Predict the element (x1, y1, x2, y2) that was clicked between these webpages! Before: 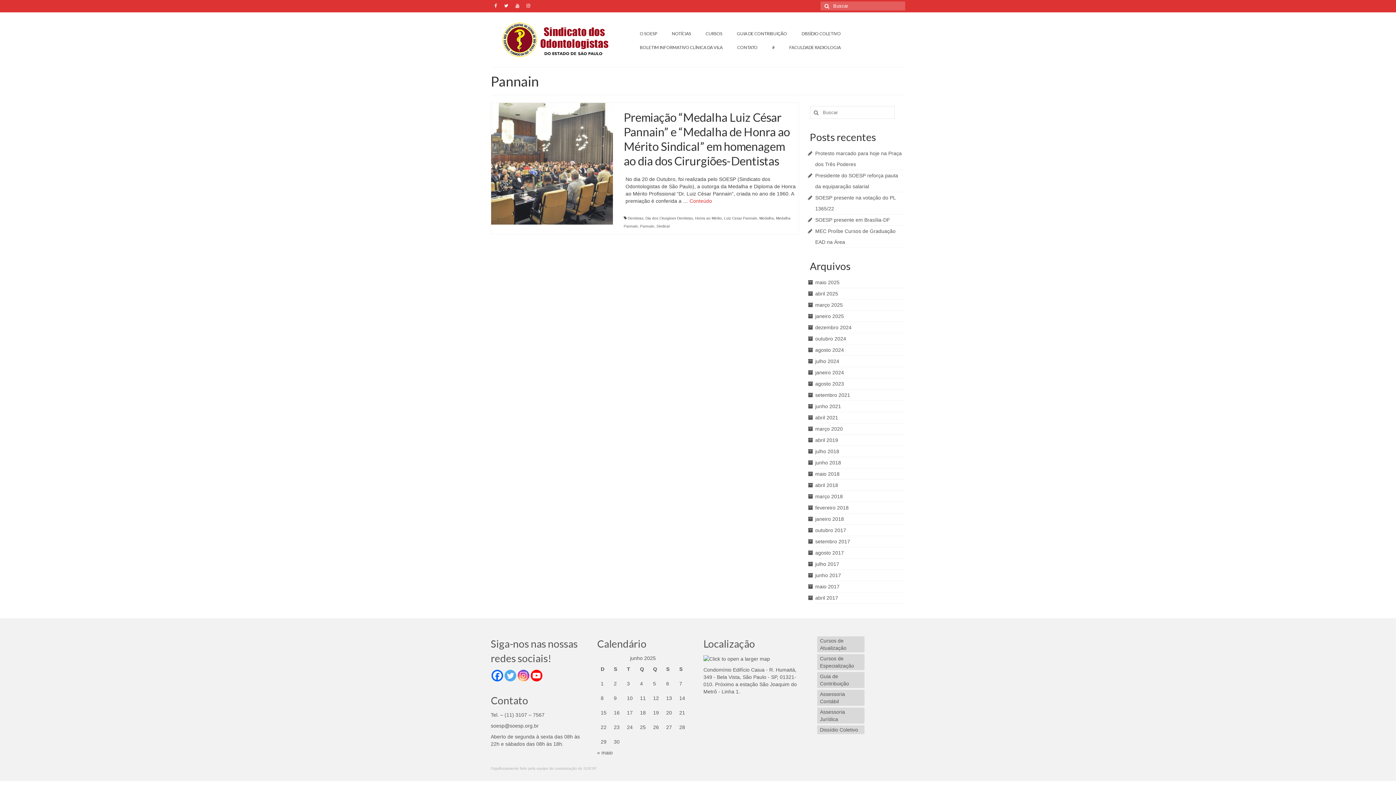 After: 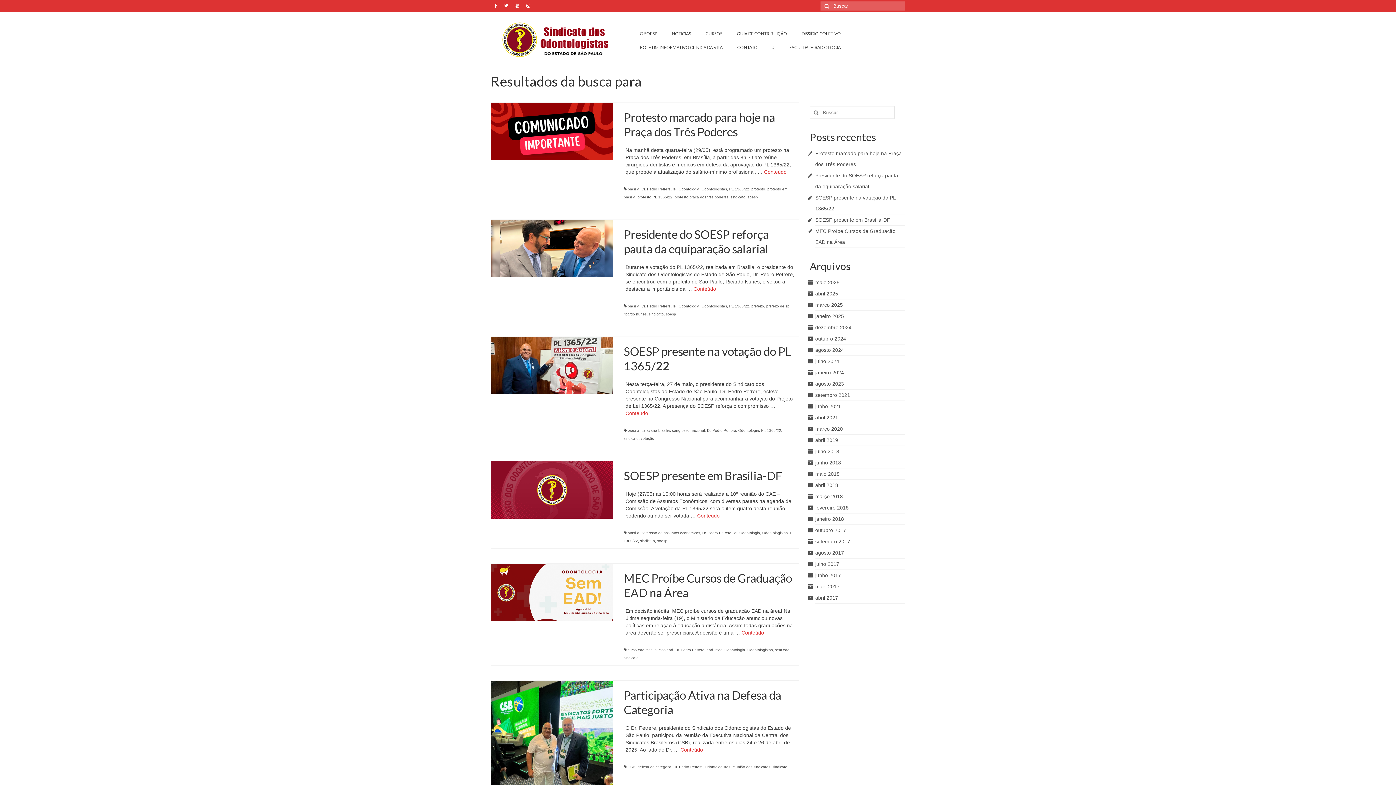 Action: bbox: (820, 1, 831, 10)